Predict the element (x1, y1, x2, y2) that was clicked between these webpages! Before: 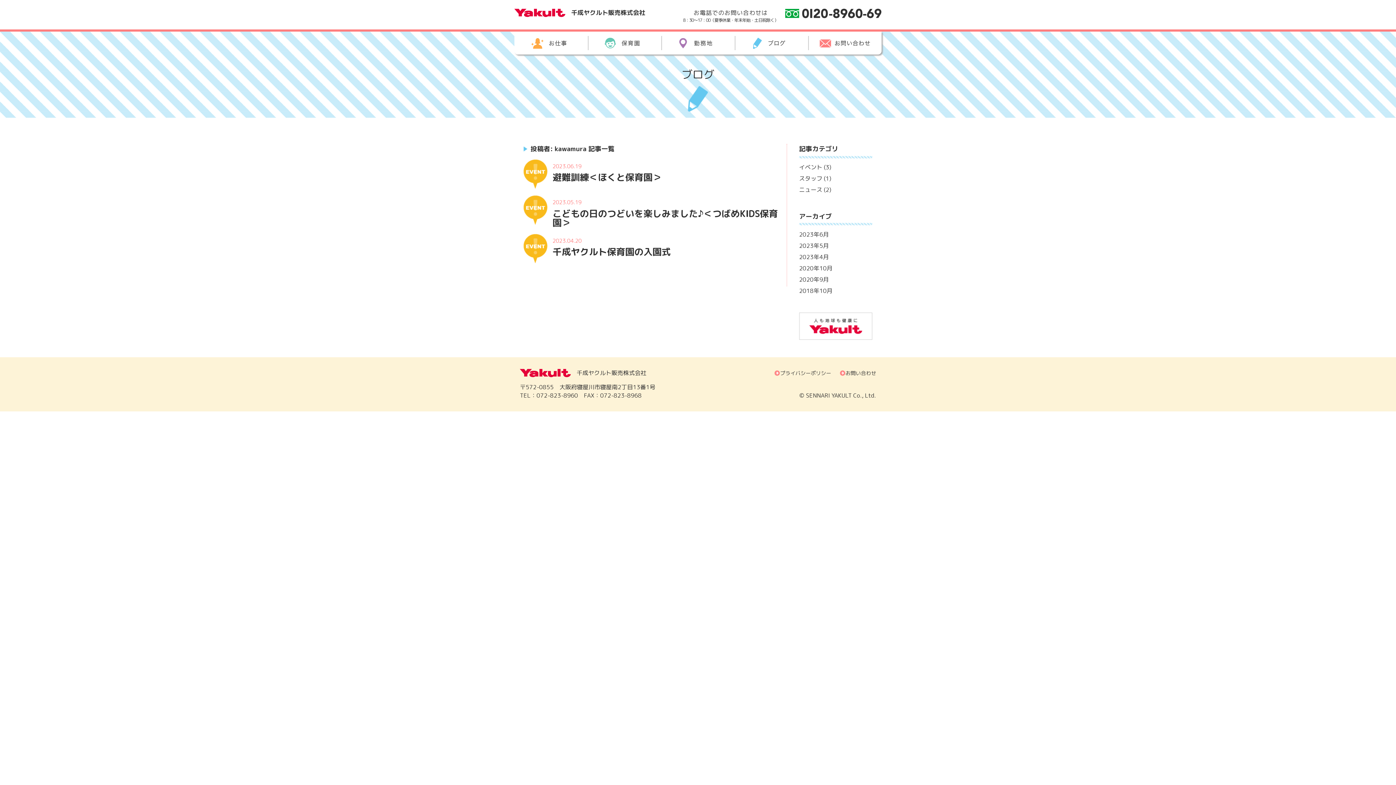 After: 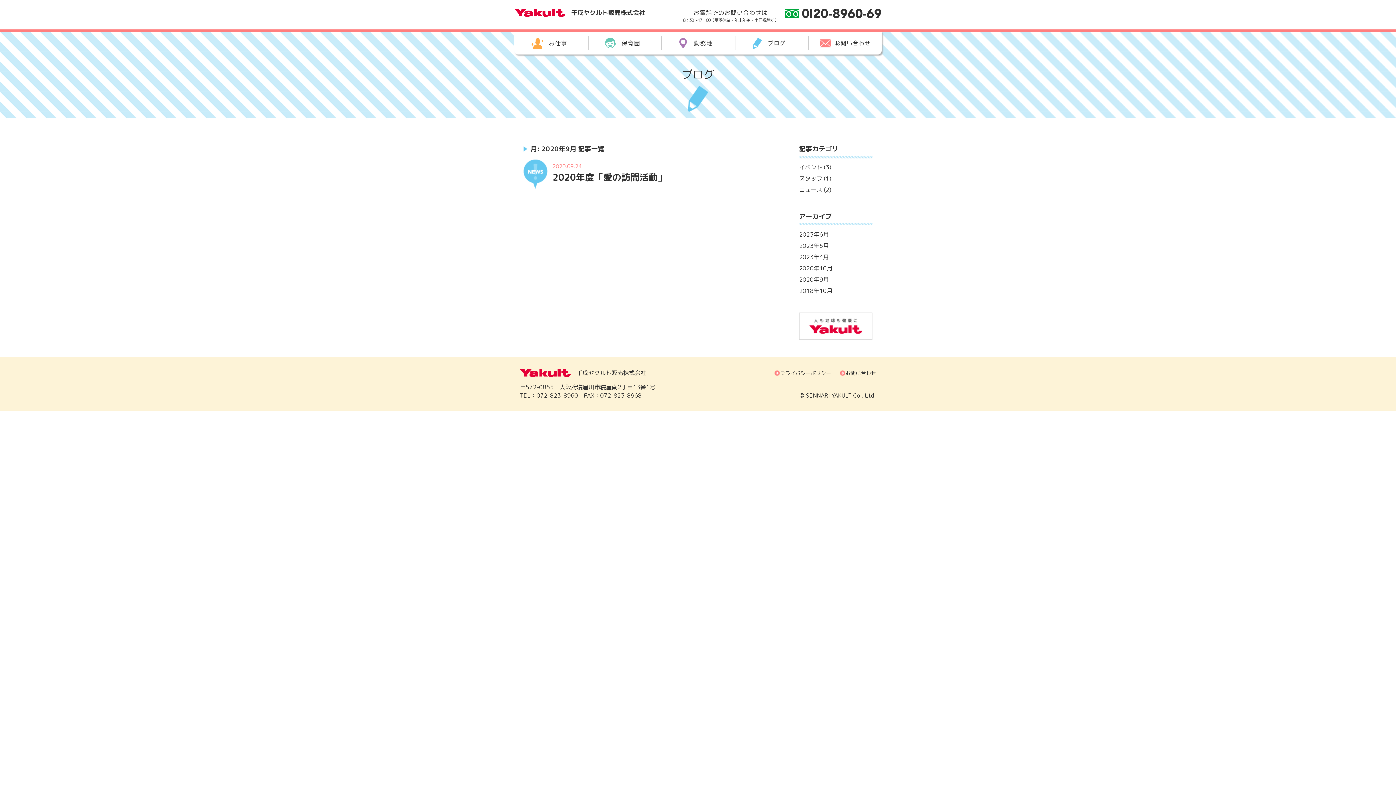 Action: label: 2020年9月 bbox: (799, 275, 829, 283)